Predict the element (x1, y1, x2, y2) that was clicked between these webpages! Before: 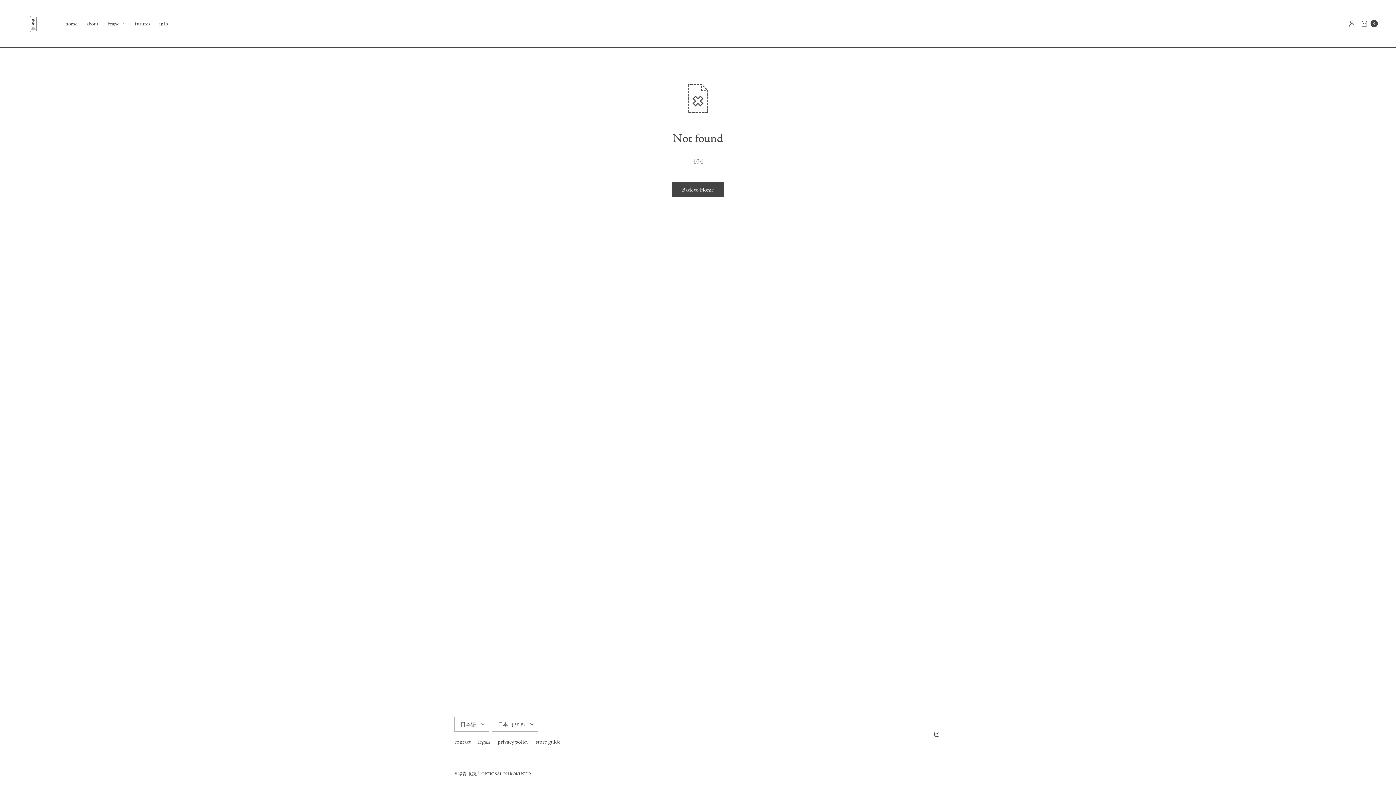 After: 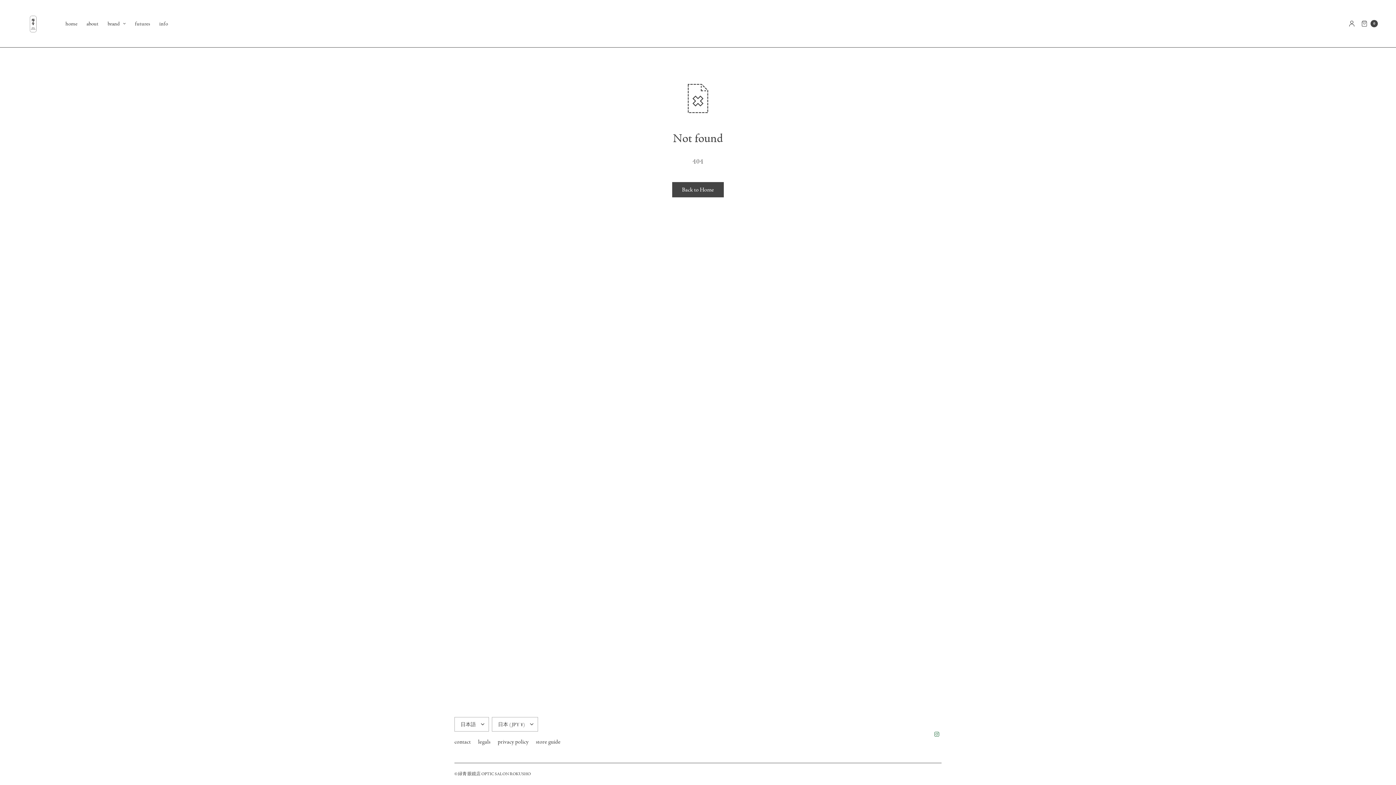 Action: bbox: (934, 731, 939, 738)